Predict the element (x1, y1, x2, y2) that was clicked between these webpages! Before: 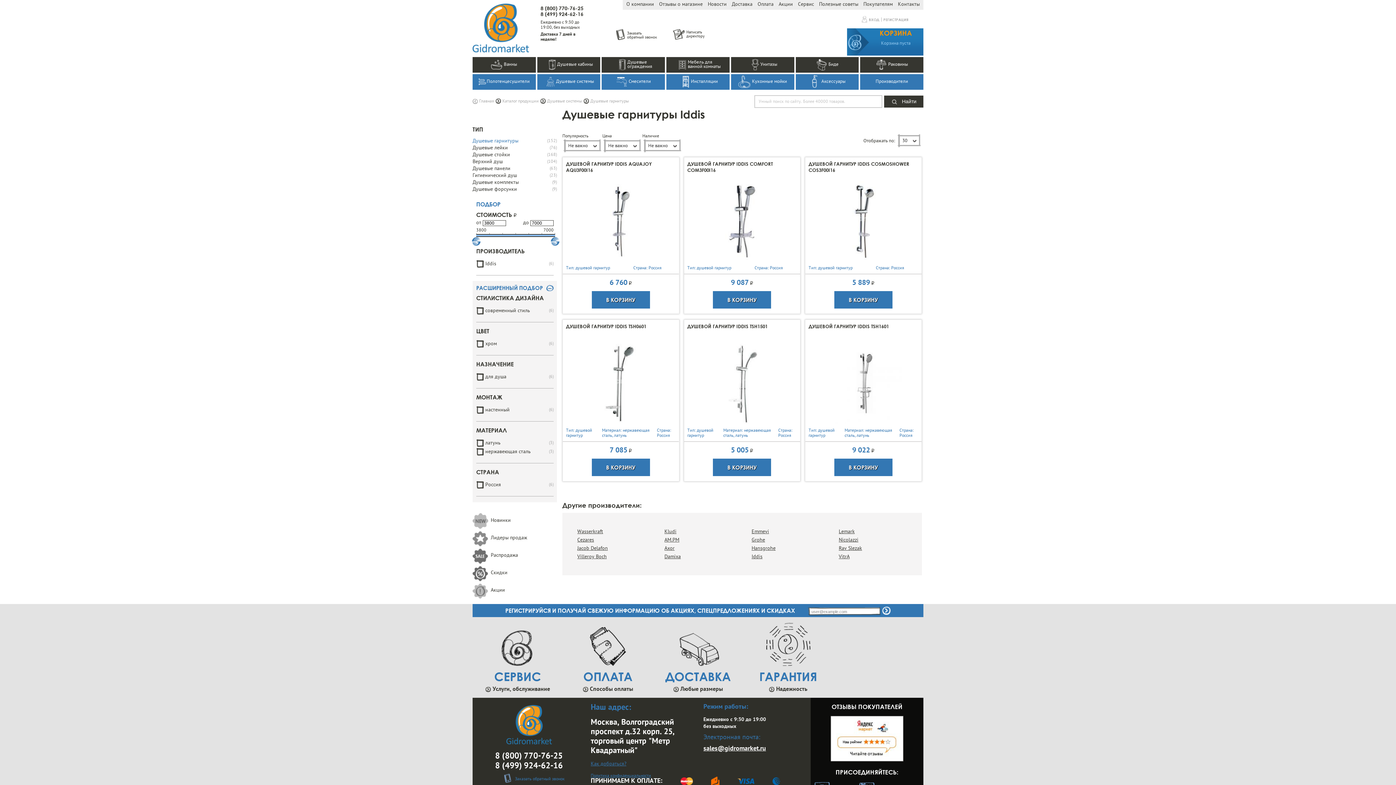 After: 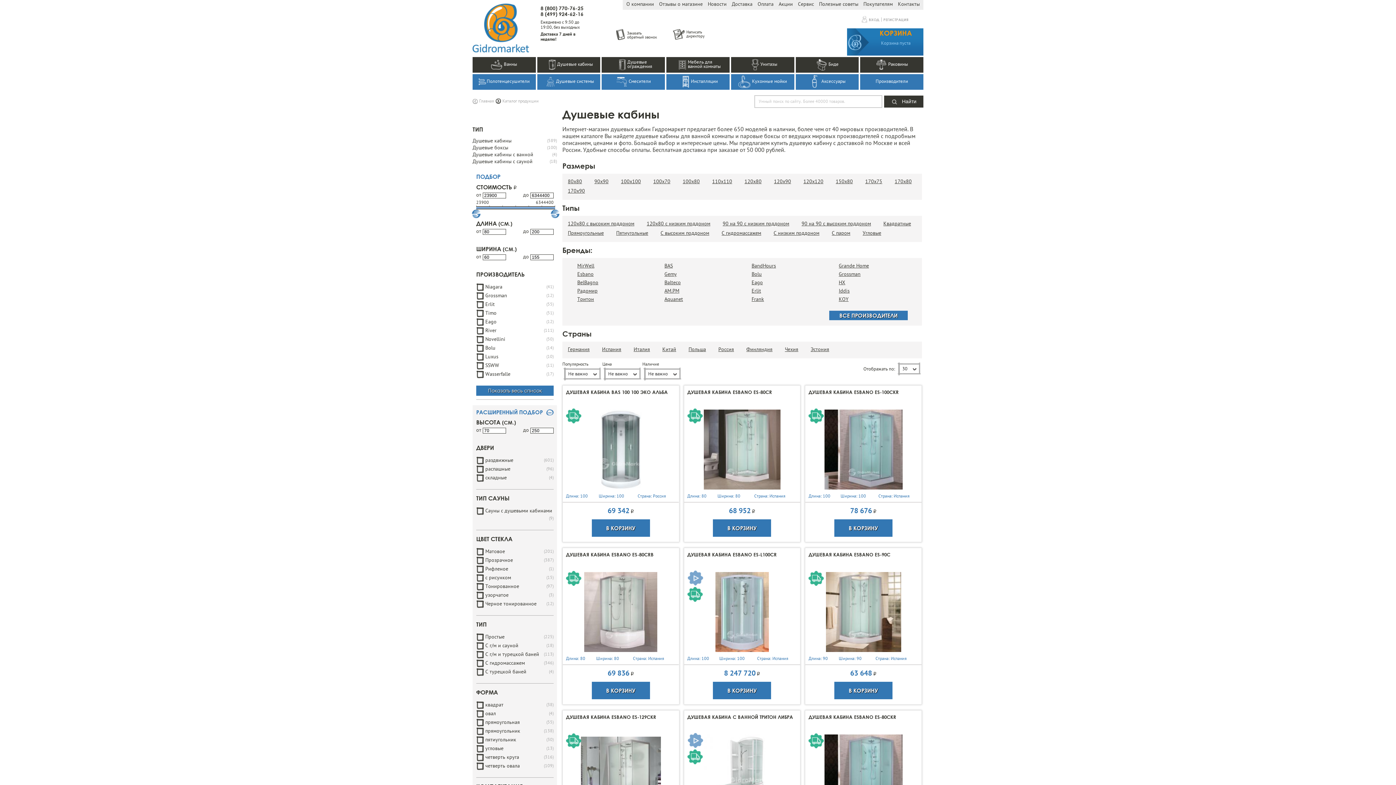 Action: bbox: (537, 57, 600, 72) label: Душевые кабины